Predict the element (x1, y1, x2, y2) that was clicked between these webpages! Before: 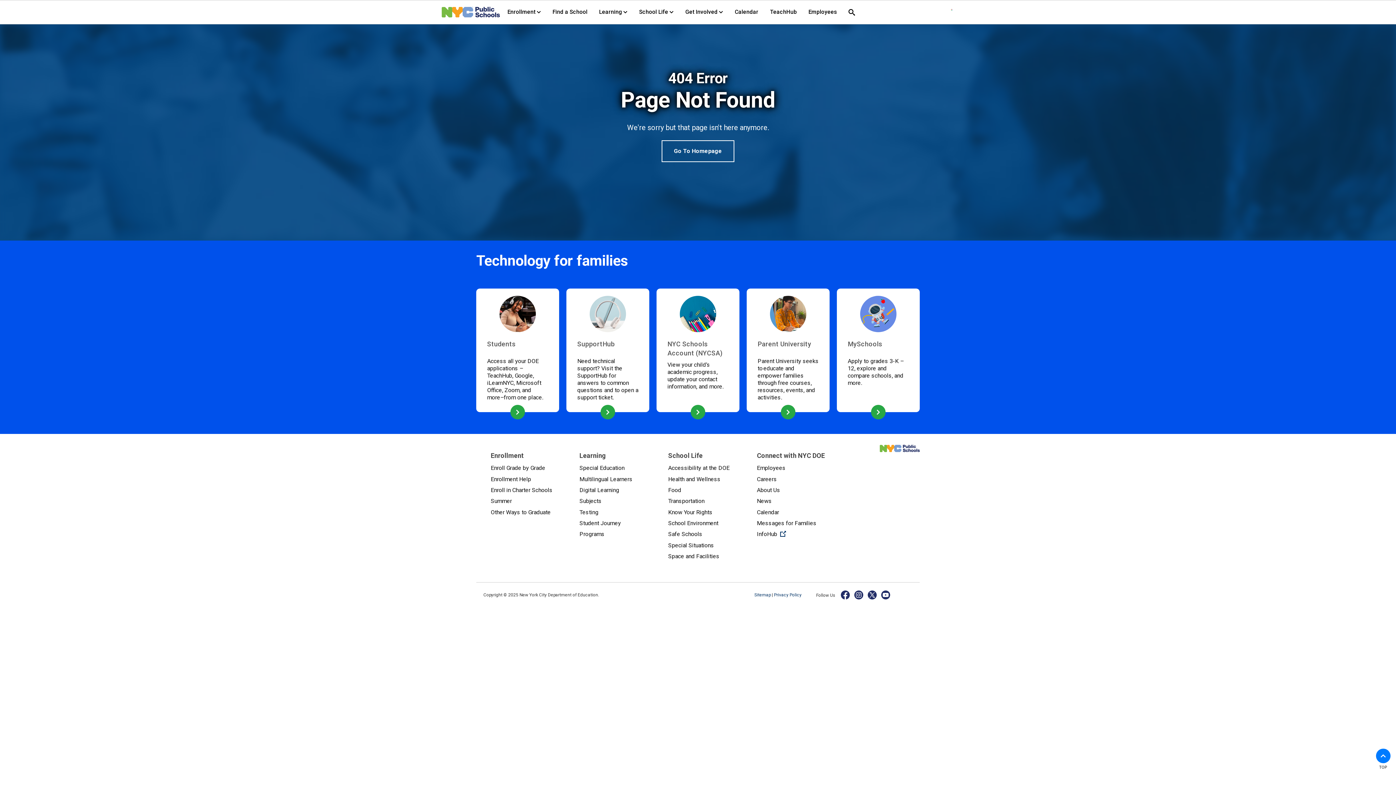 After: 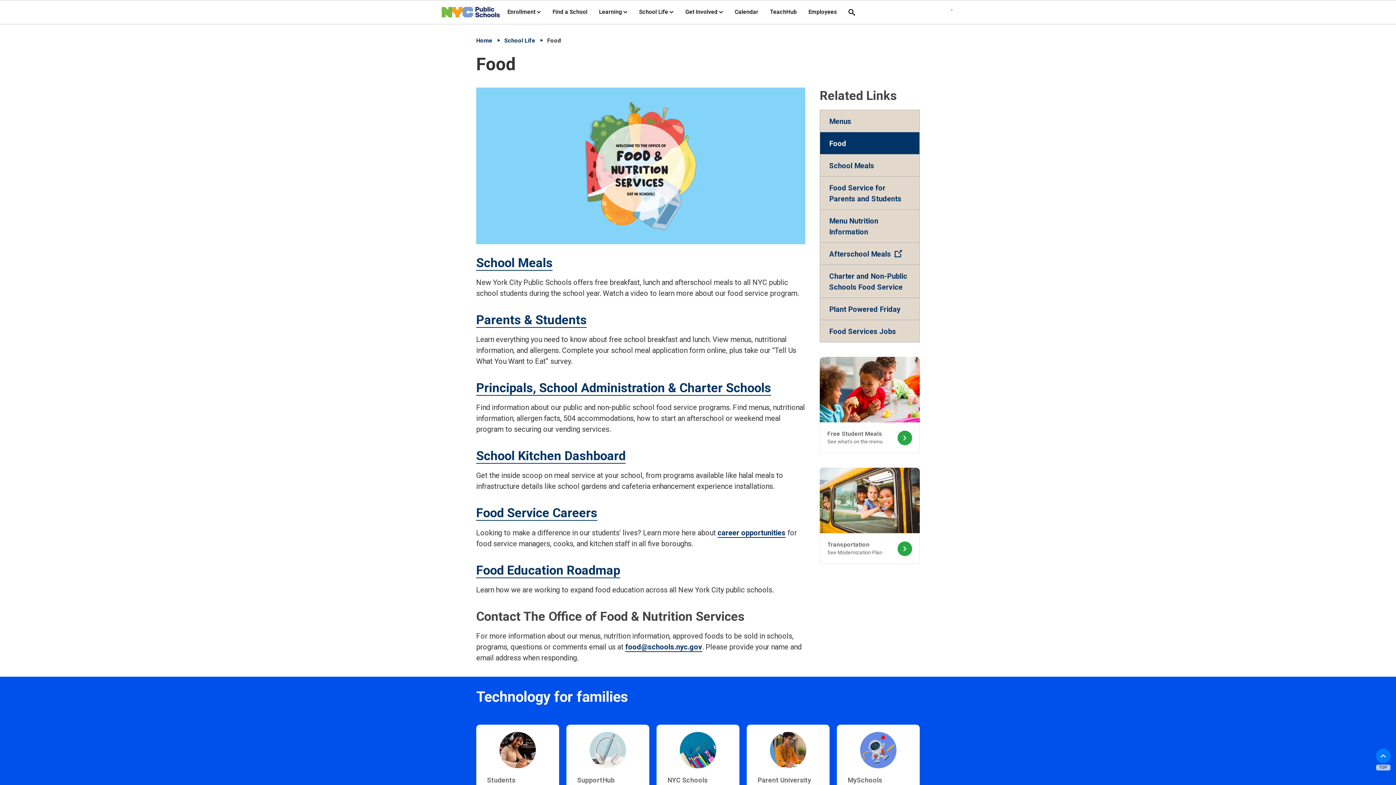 Action: label: Food bbox: (668, 485, 742, 496)